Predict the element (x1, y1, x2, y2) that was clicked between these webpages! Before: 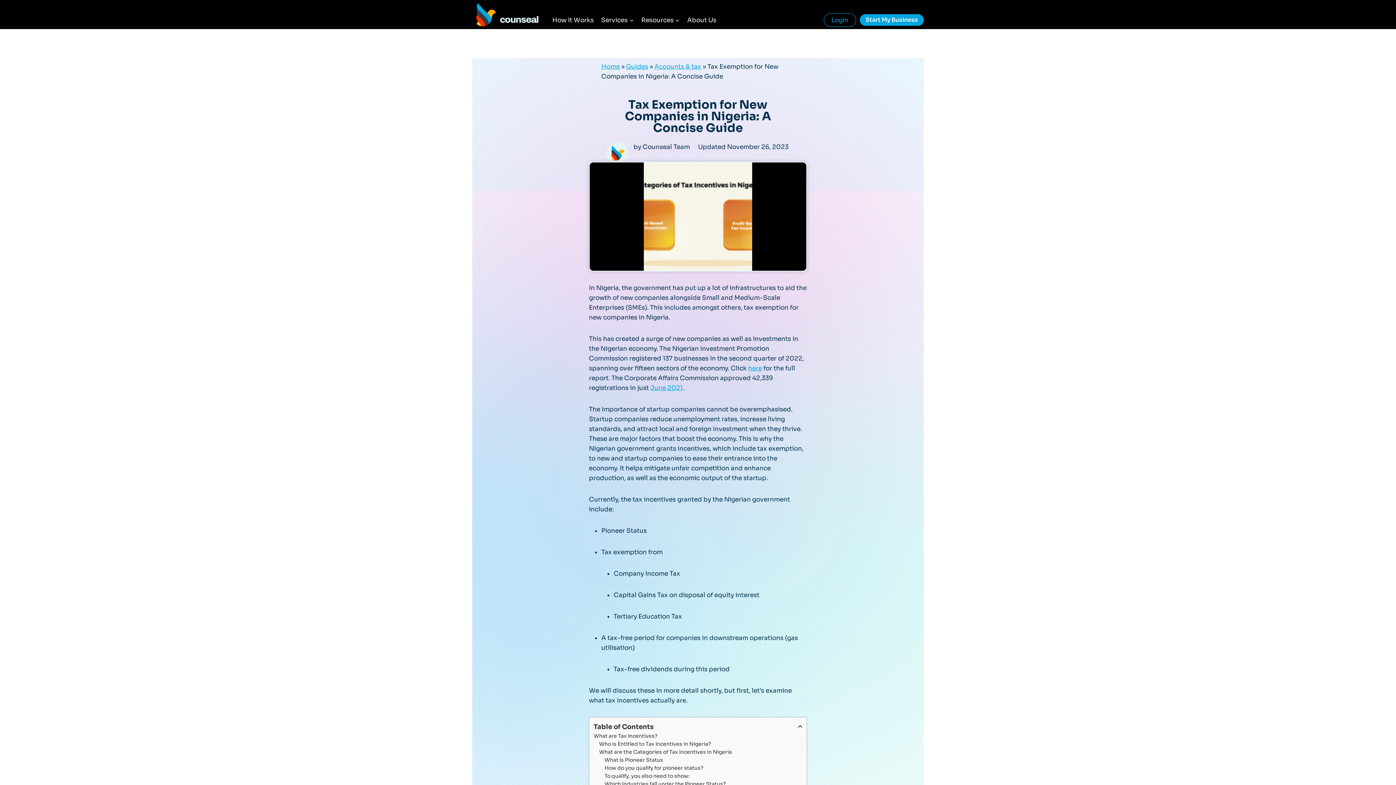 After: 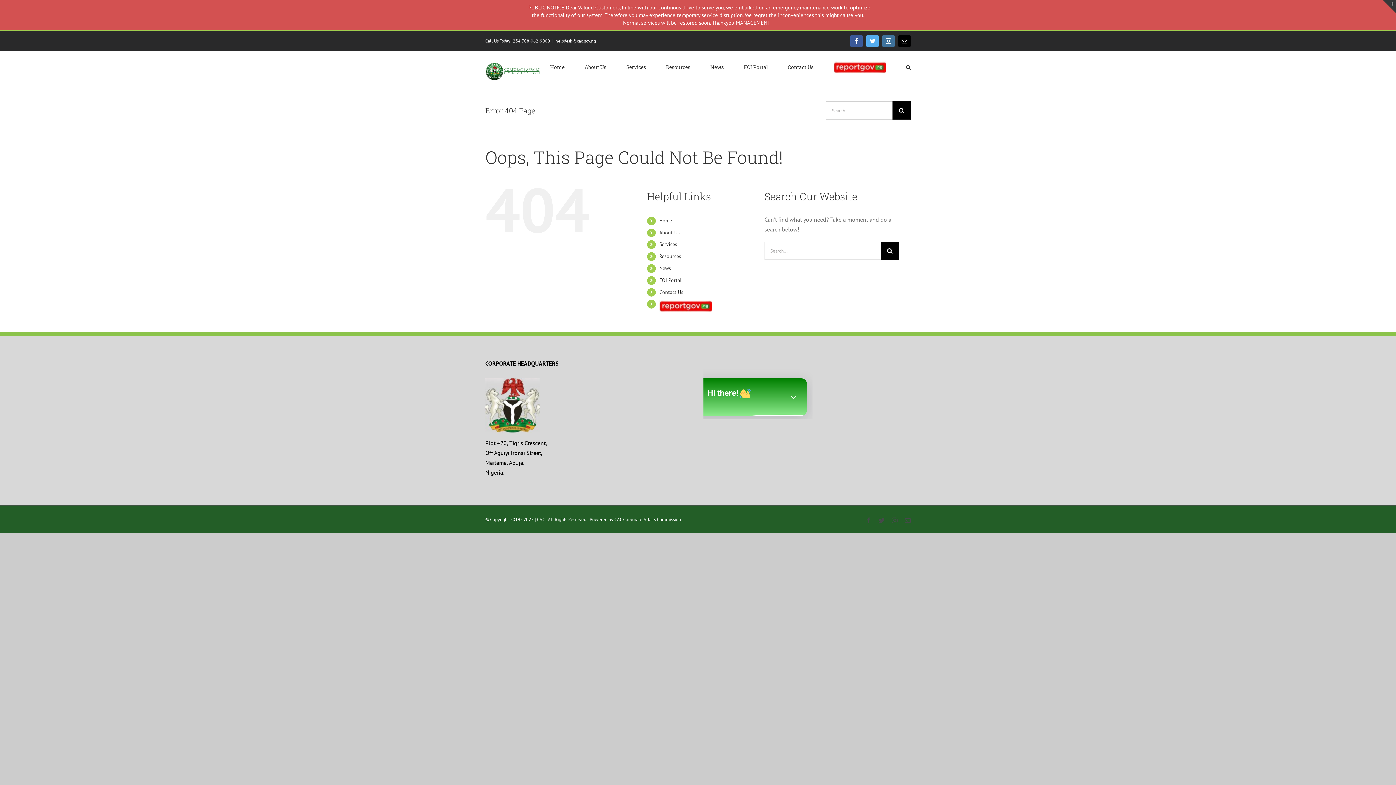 Action: bbox: (650, 384, 682, 391) label: June 2021